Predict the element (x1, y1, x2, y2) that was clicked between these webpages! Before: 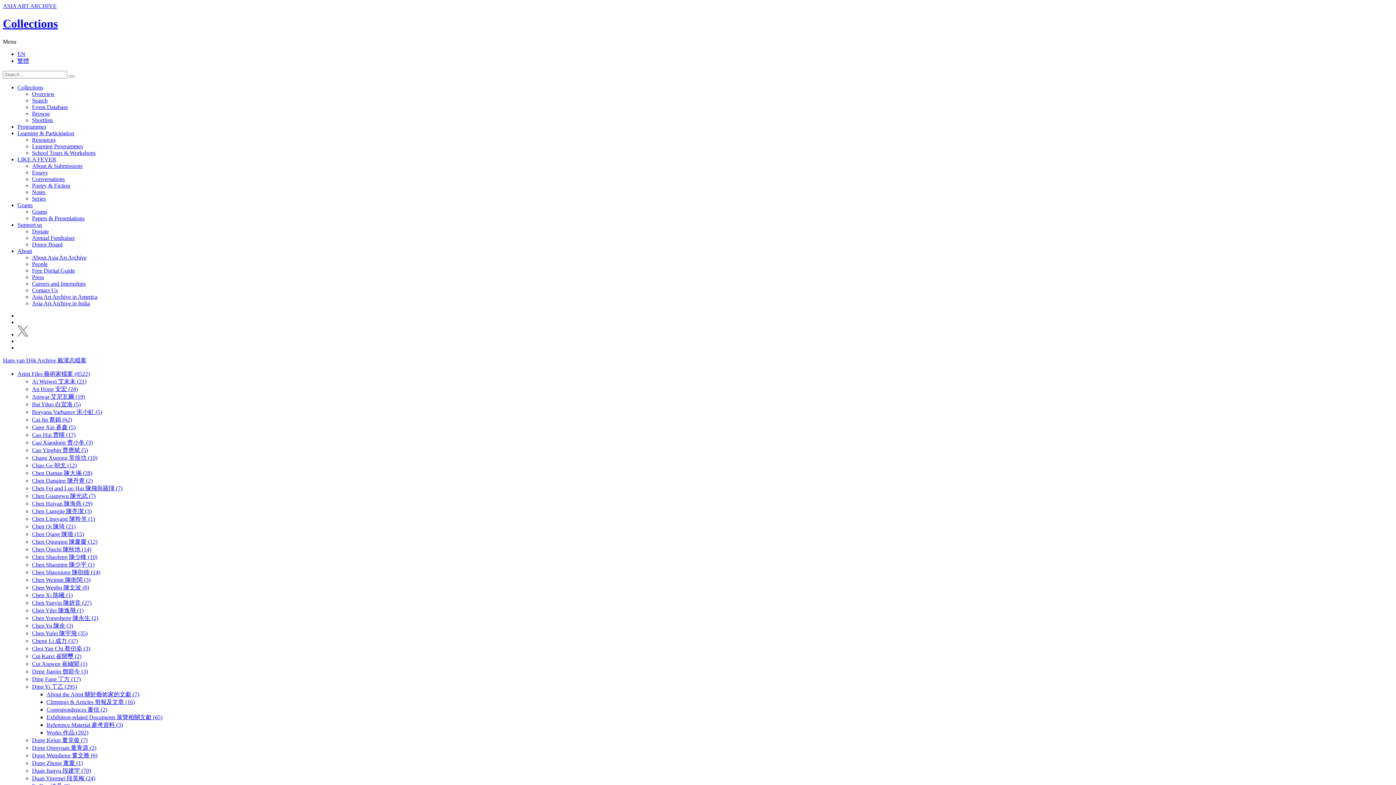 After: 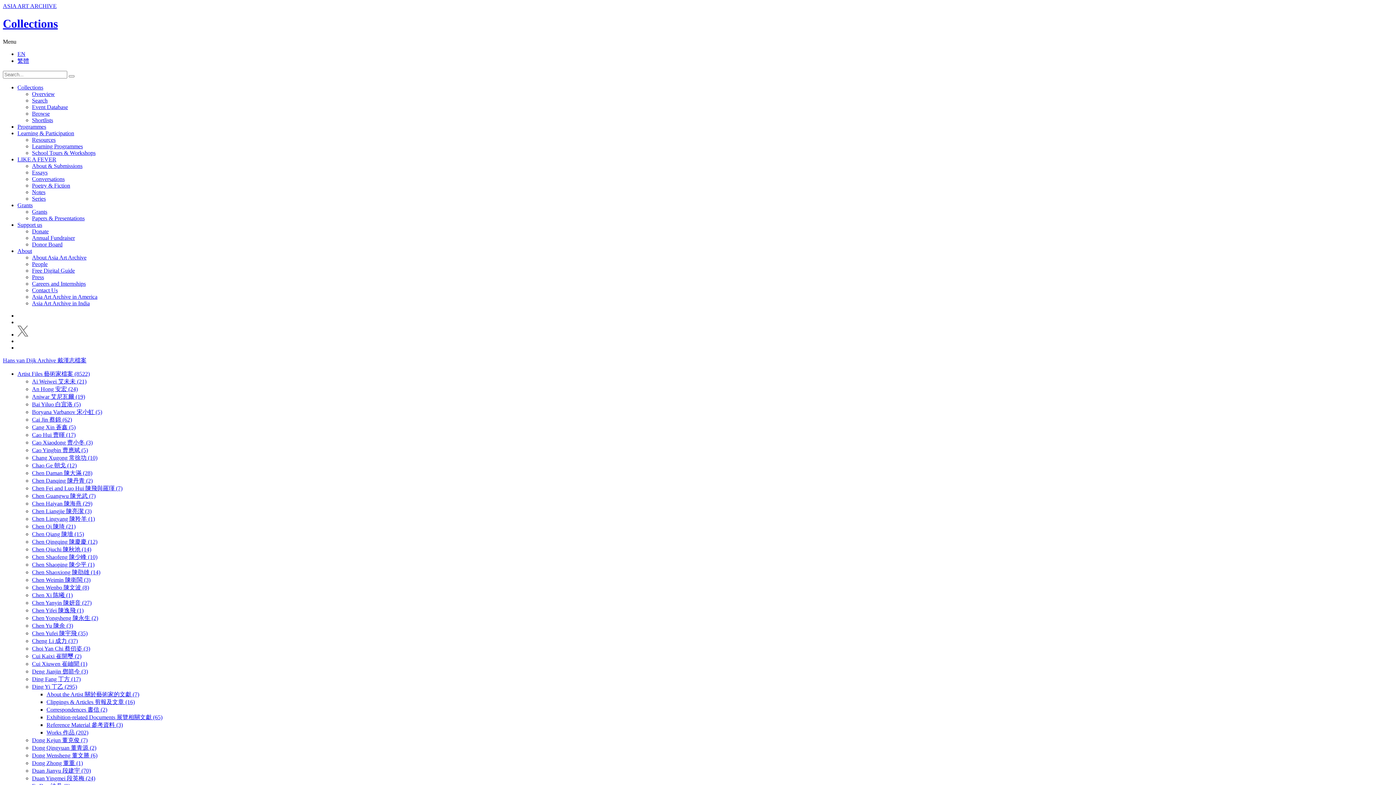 Action: bbox: (17, 331, 28, 337)